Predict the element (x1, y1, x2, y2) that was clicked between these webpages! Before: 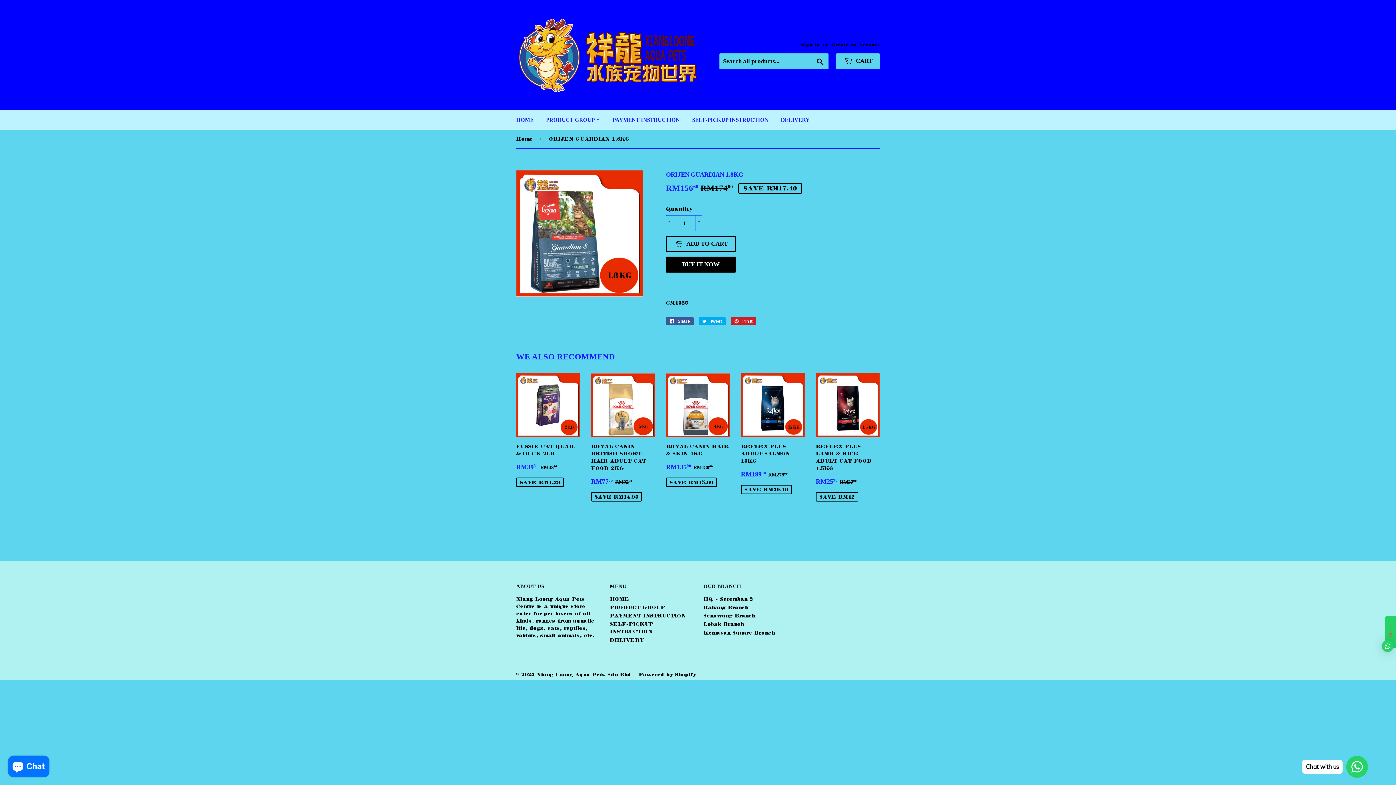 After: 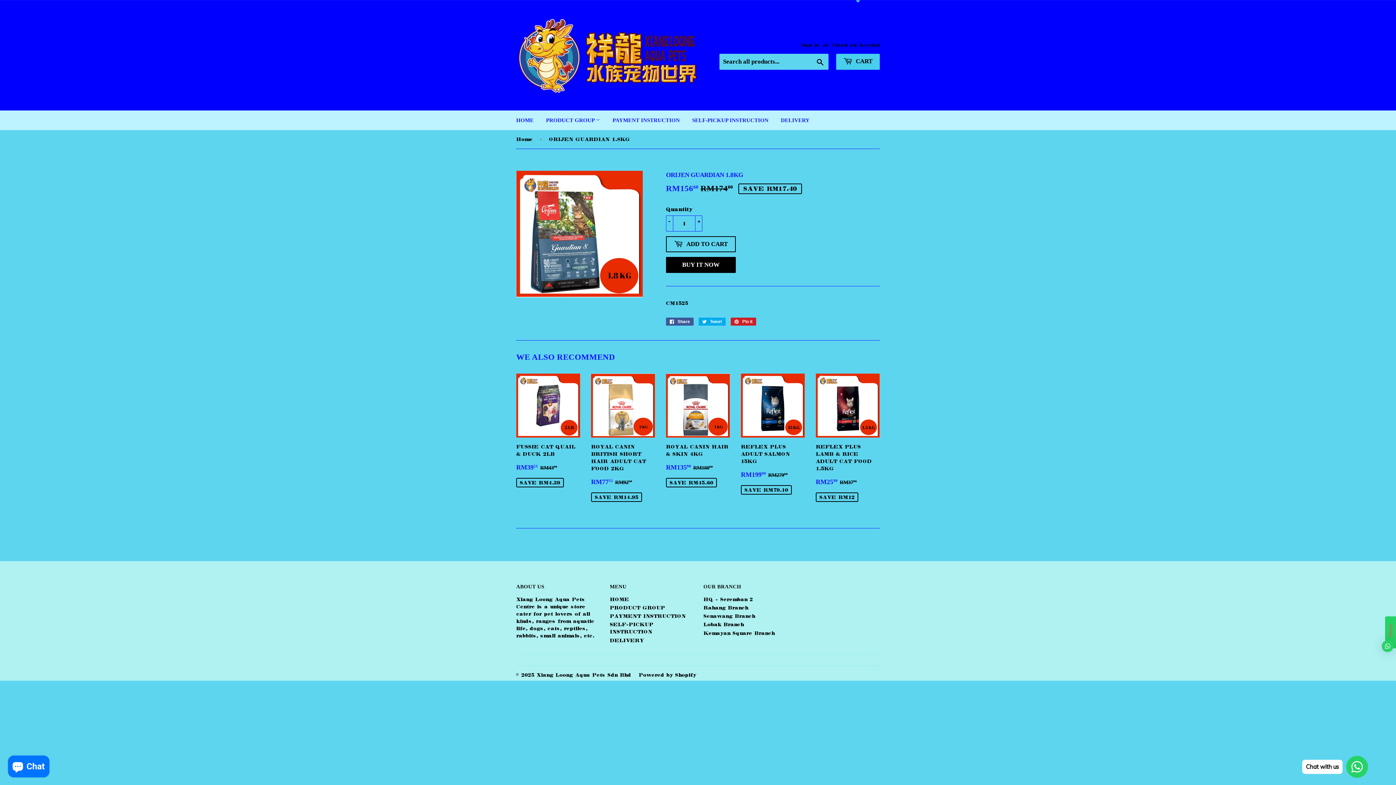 Action: label:  CART bbox: (836, 53, 880, 69)